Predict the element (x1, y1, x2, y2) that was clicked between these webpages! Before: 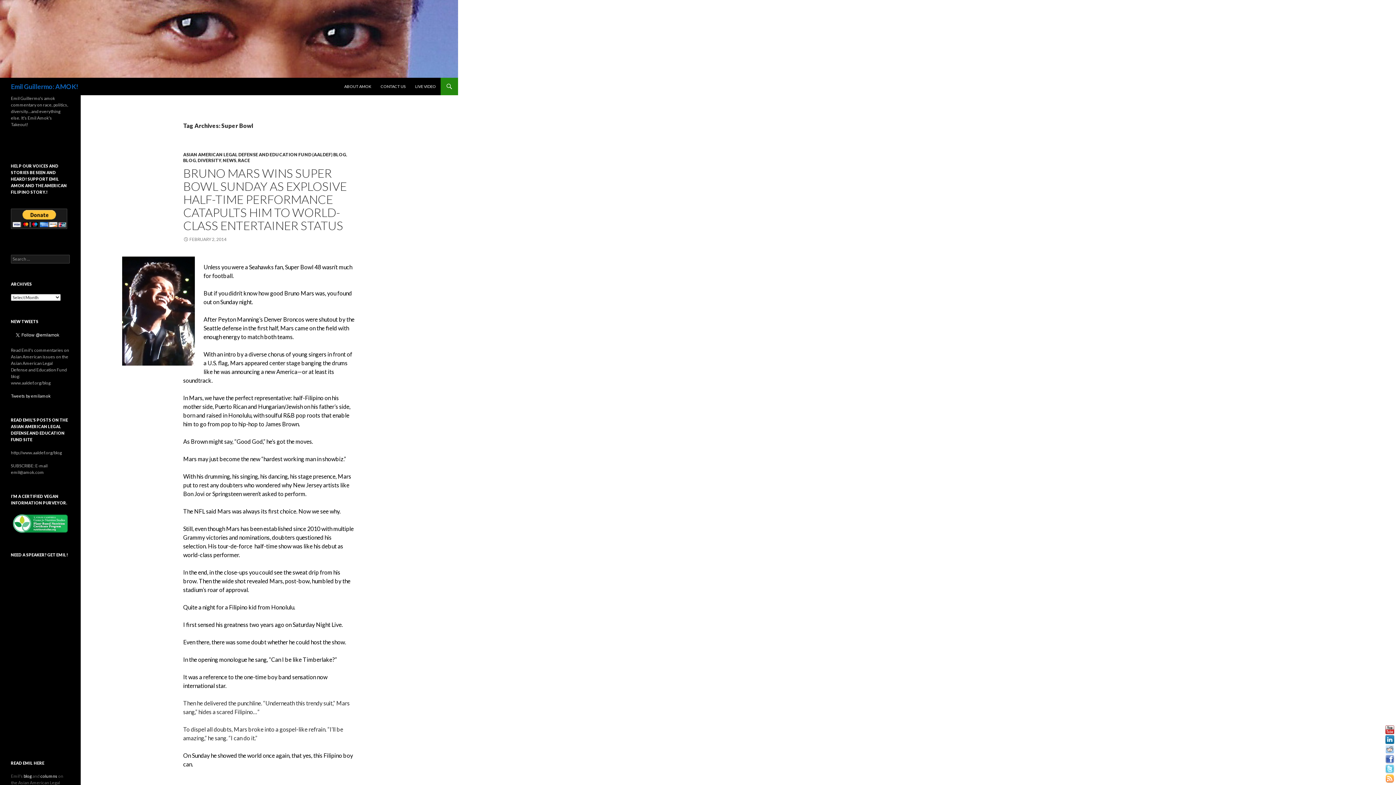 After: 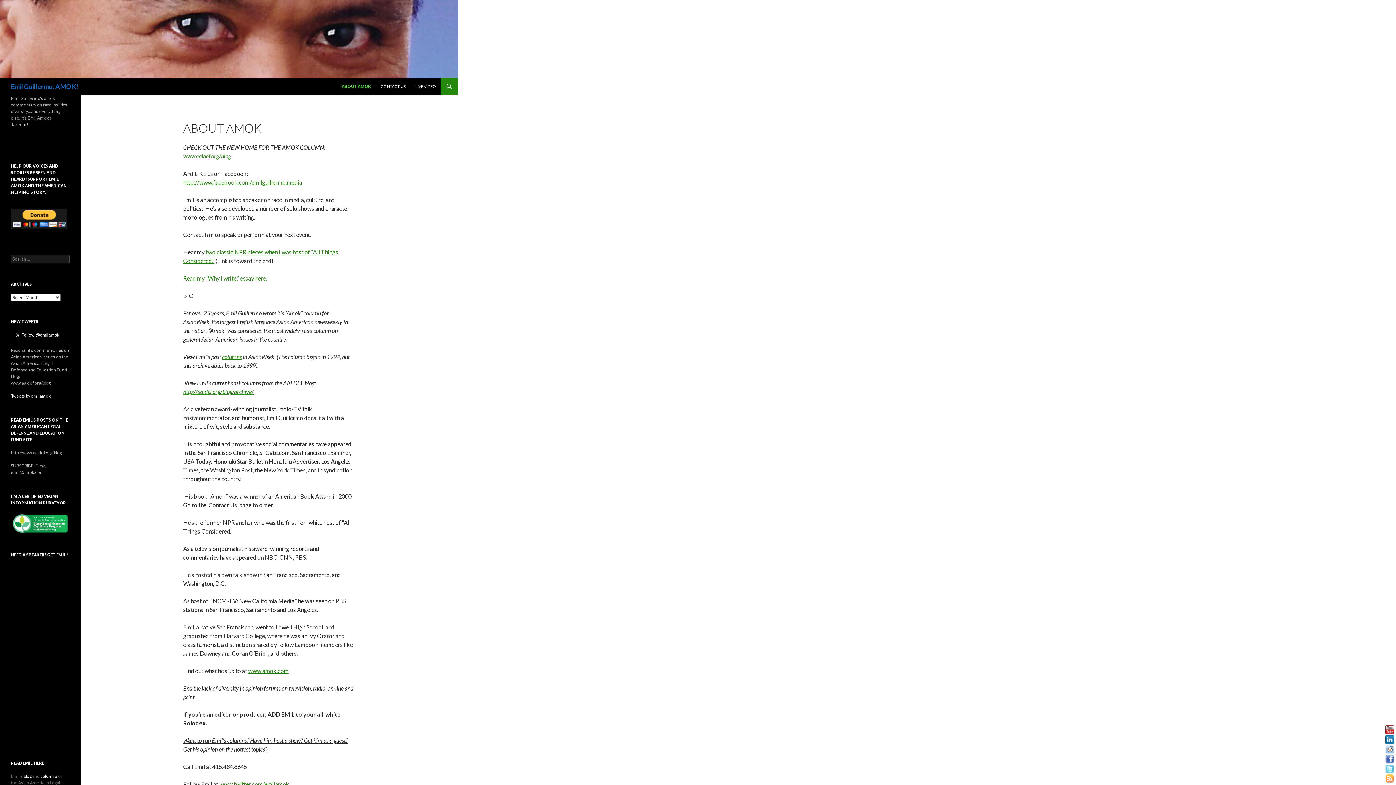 Action: label: ABOUT AMOK bbox: (340, 77, 375, 95)